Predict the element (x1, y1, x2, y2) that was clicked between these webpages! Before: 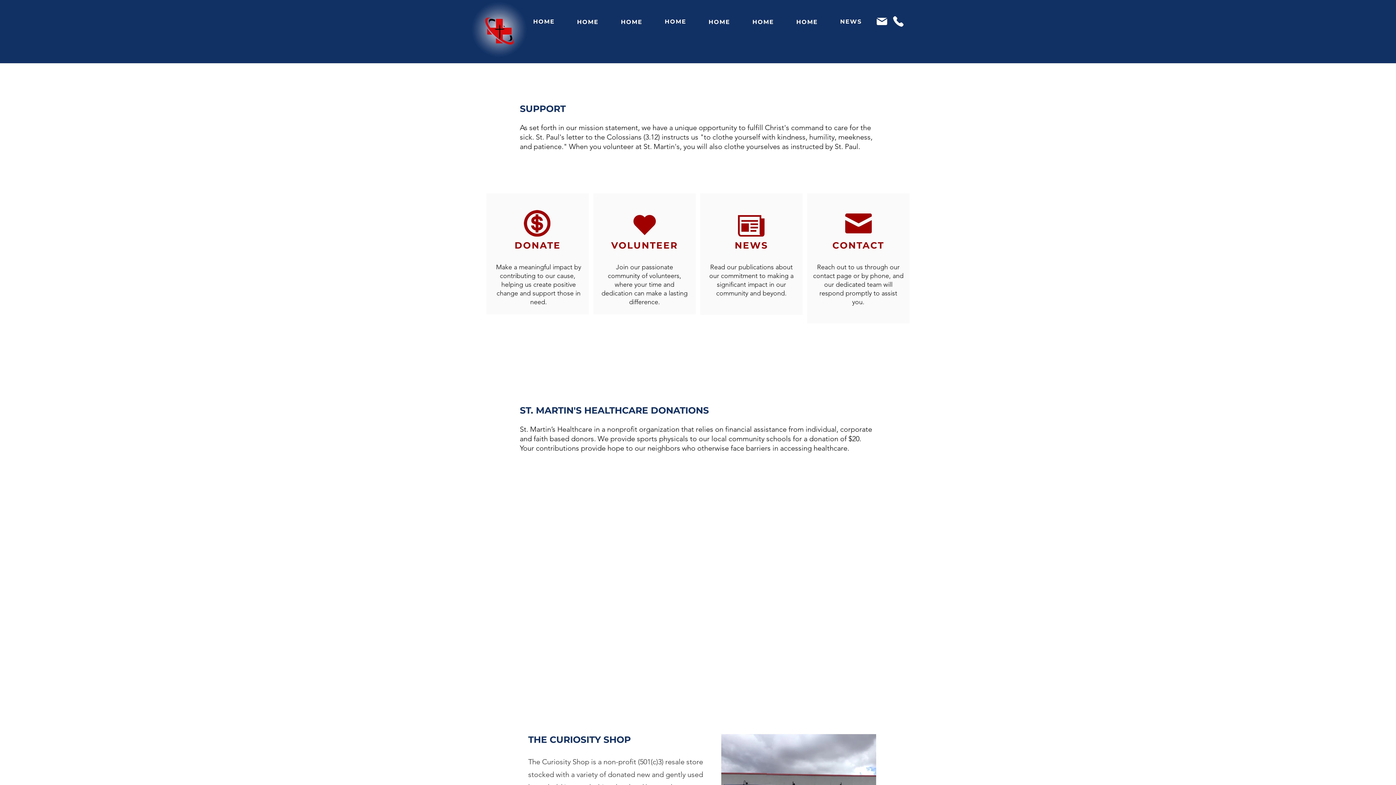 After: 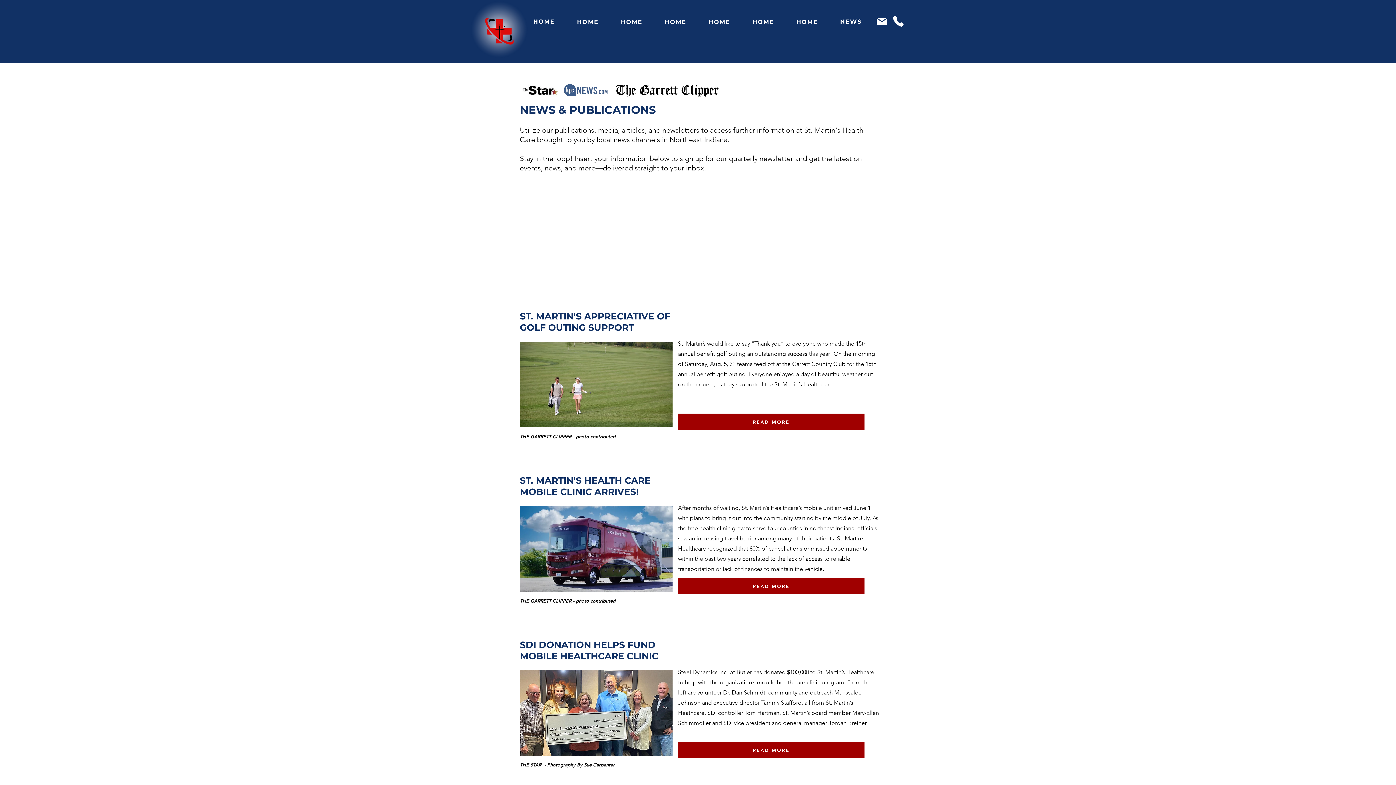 Action: label: NEWS bbox: (734, 240, 768, 250)